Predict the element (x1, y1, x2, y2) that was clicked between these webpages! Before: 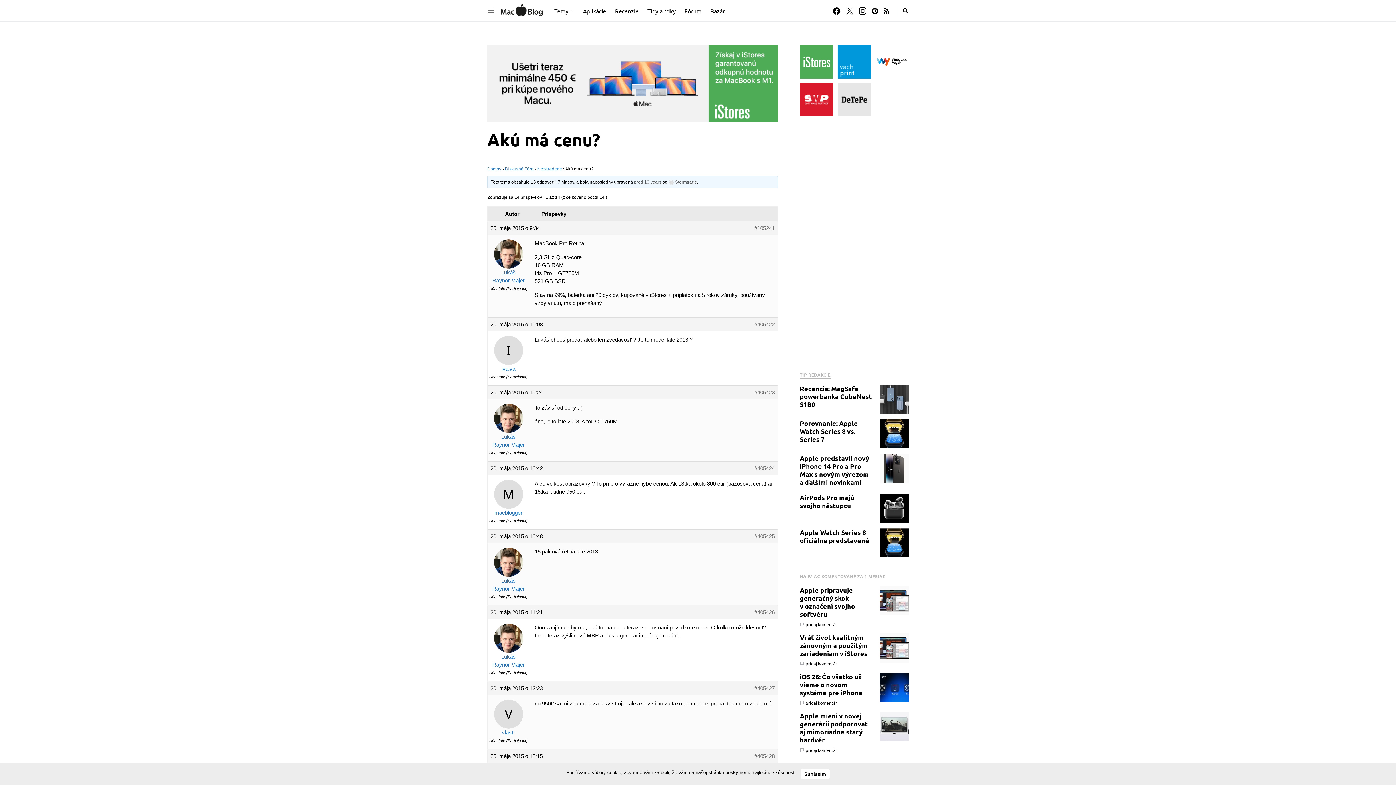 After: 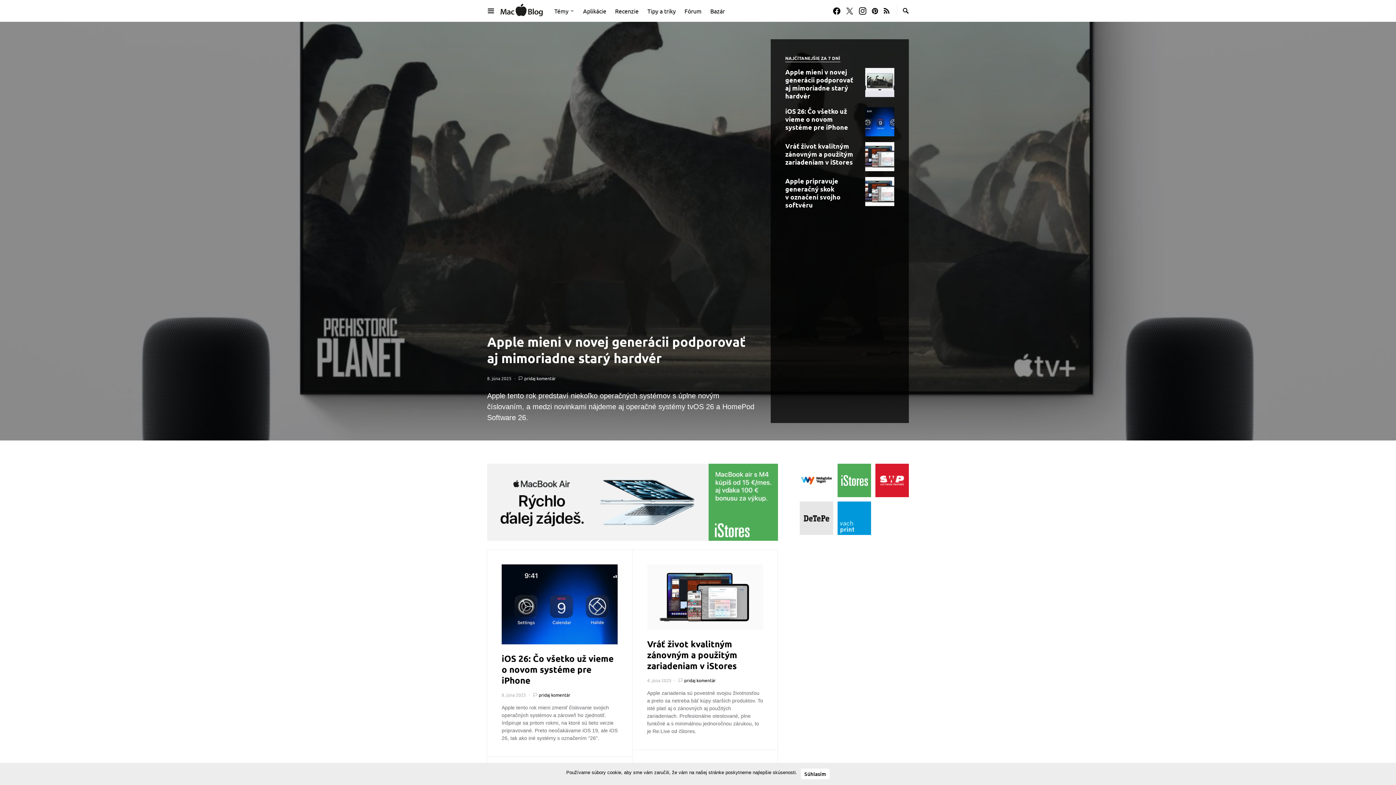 Action: label: Domov bbox: (487, 166, 501, 171)